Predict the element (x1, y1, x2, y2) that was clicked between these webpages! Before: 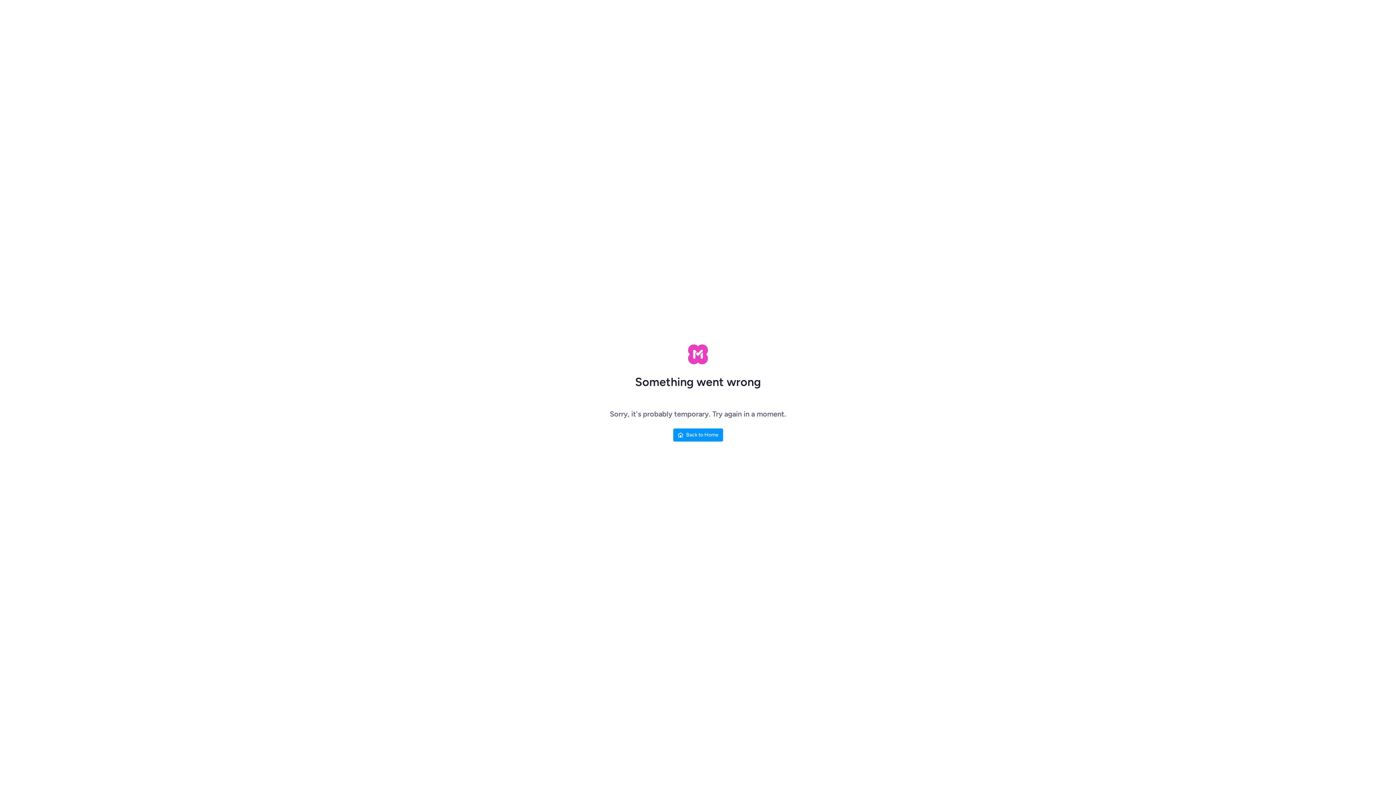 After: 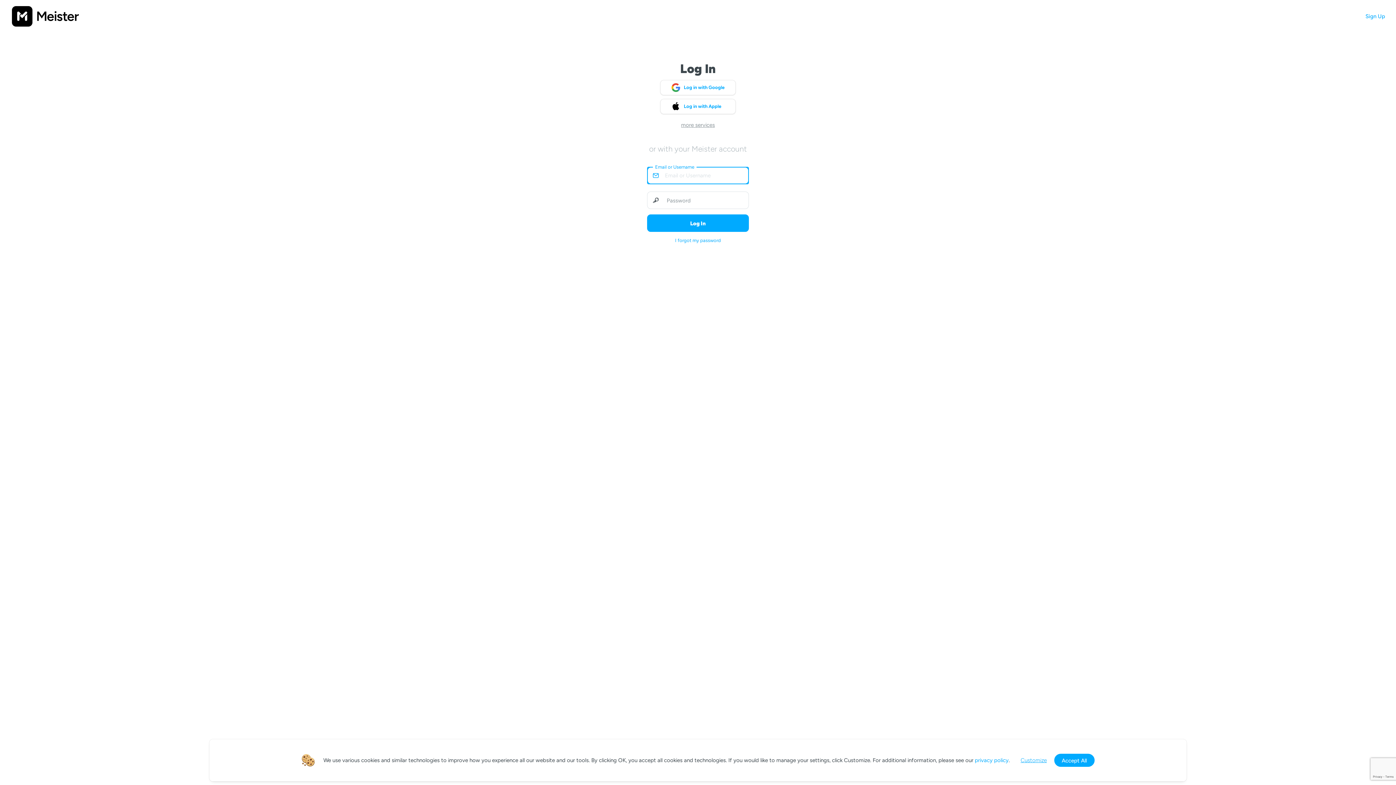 Action: bbox: (673, 428, 723, 441) label: Back to Home